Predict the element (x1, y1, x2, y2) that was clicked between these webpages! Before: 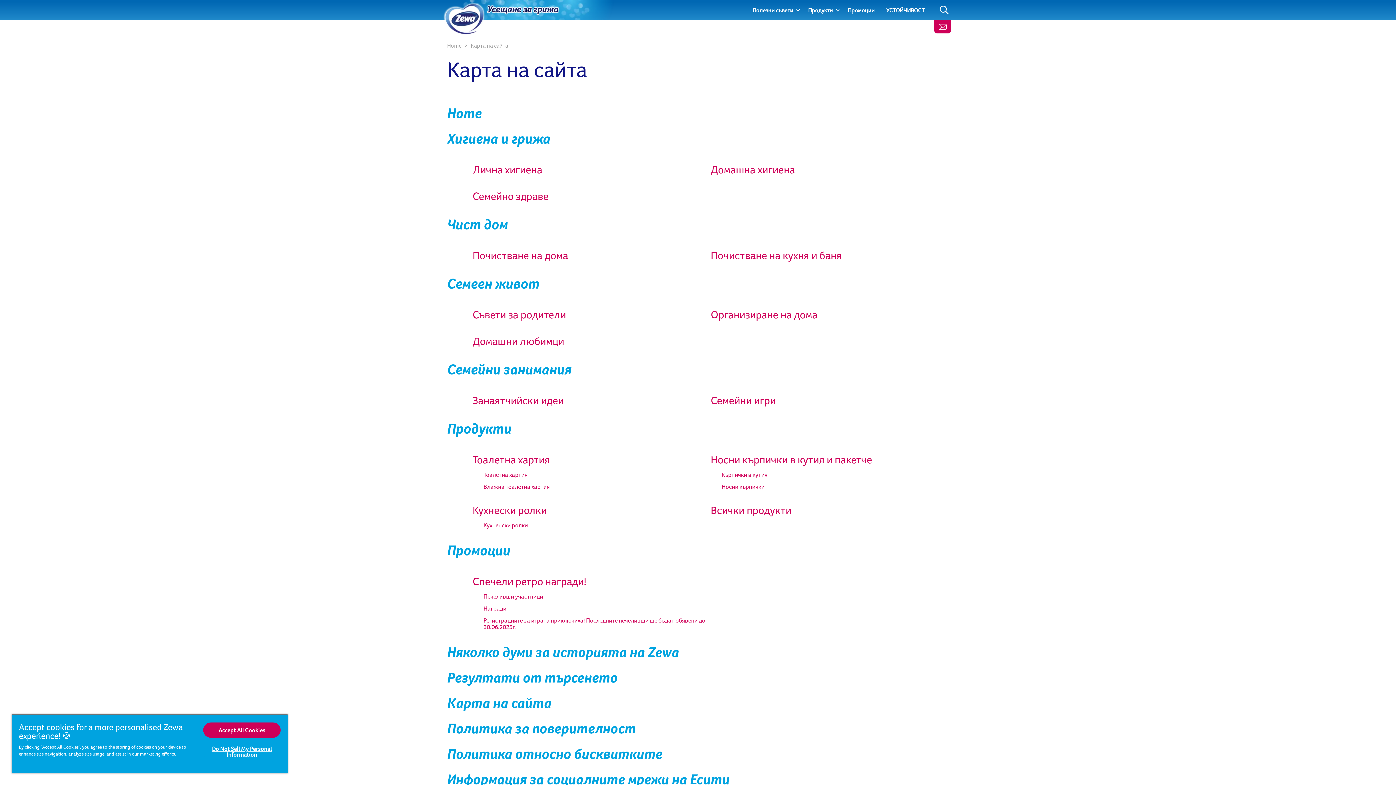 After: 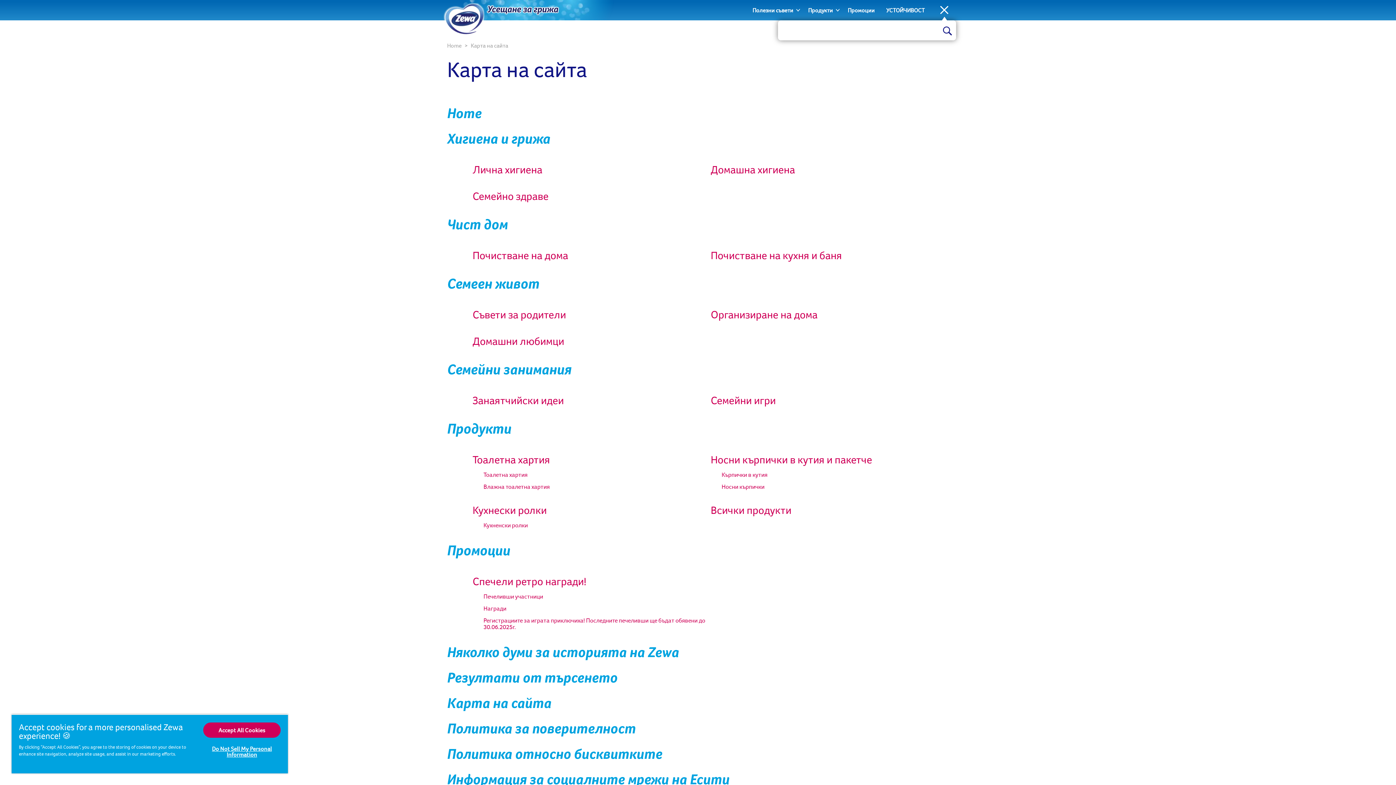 Action: label: Search bbox: (936, 2, 952, 18)